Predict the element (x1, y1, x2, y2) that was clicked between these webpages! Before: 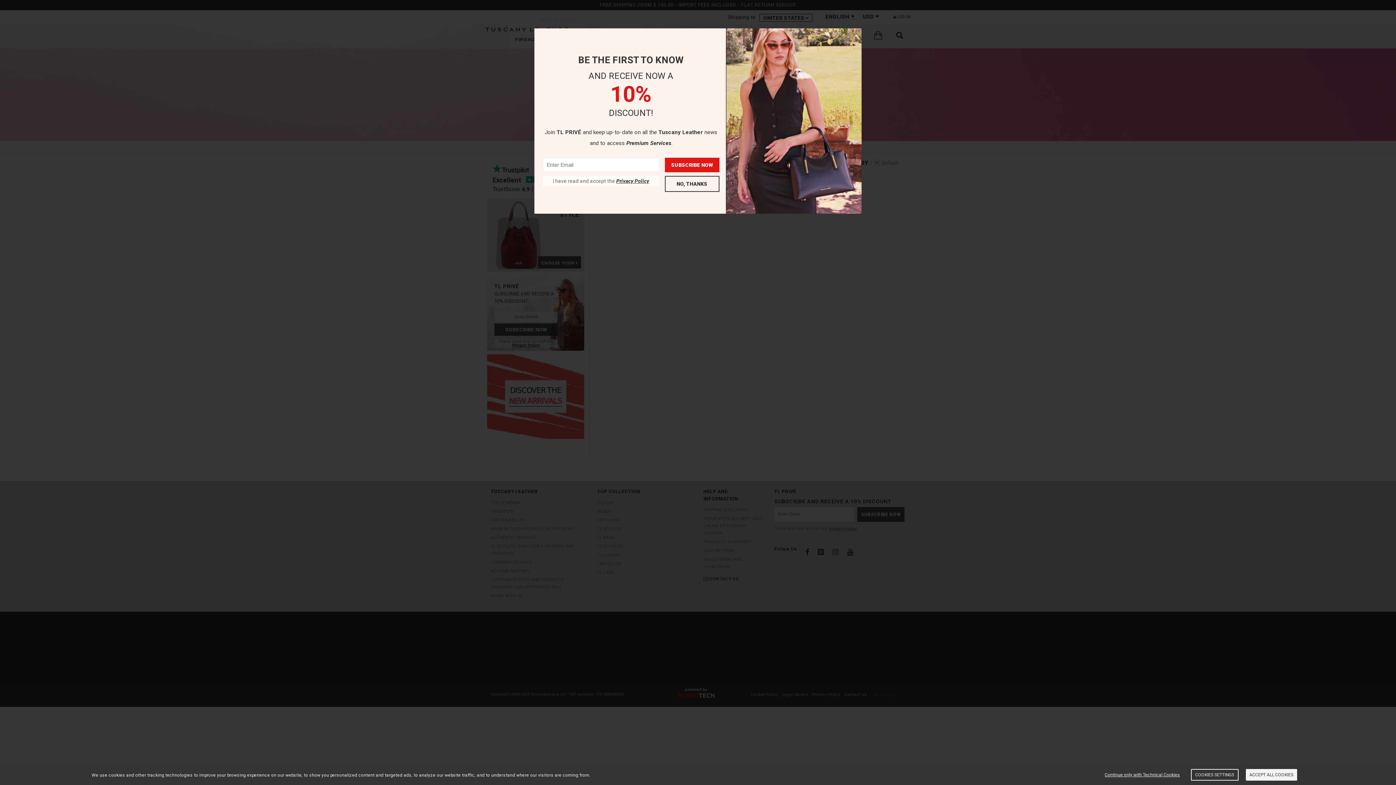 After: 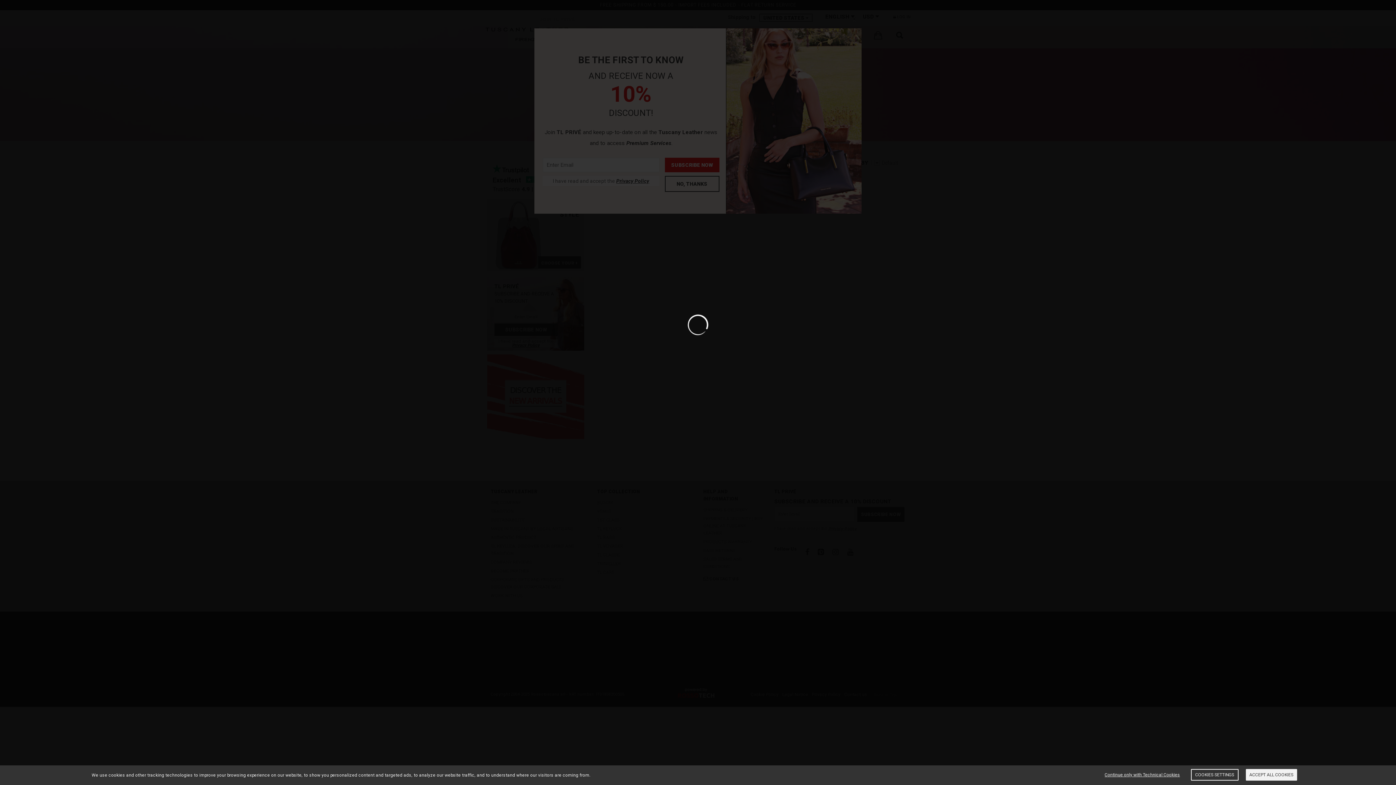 Action: bbox: (616, 178, 649, 184) label: Privacy Policy